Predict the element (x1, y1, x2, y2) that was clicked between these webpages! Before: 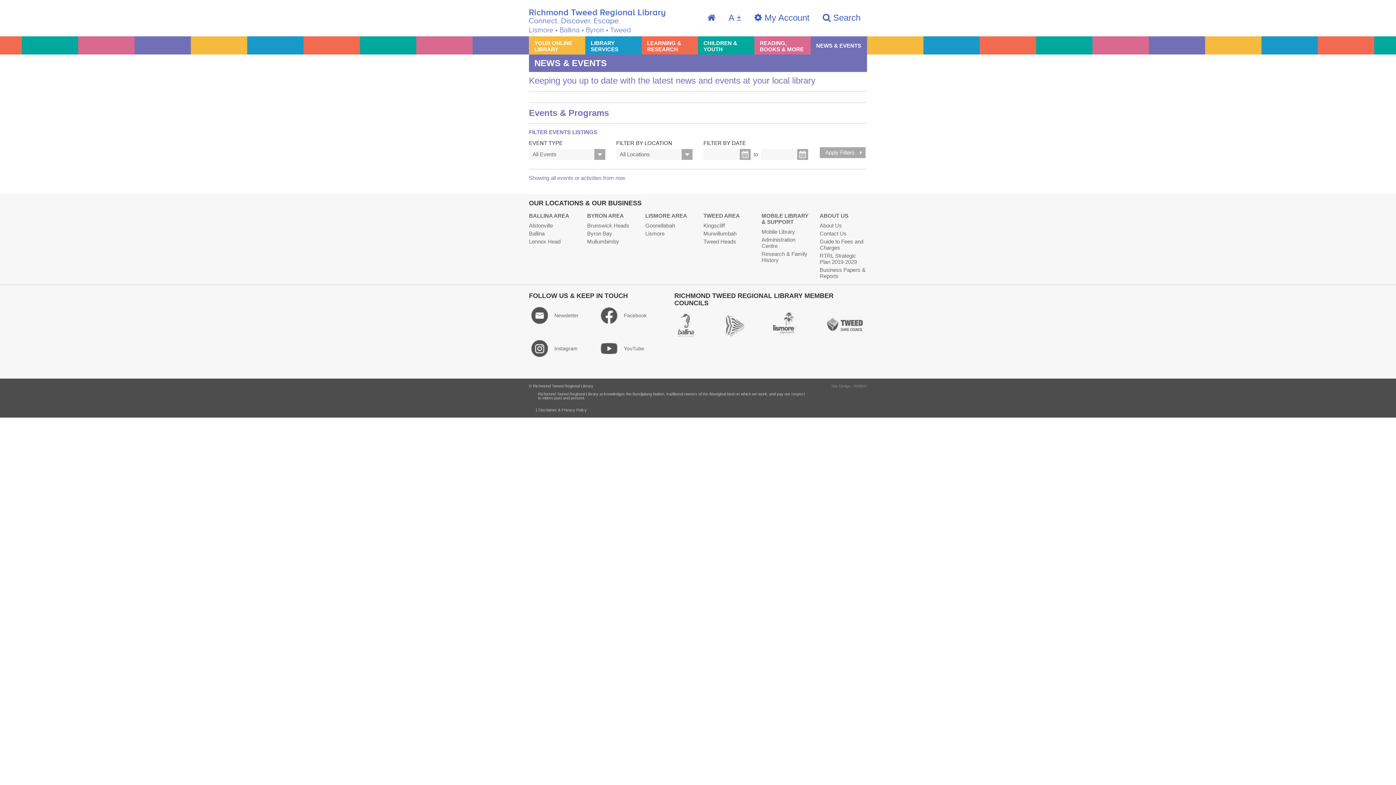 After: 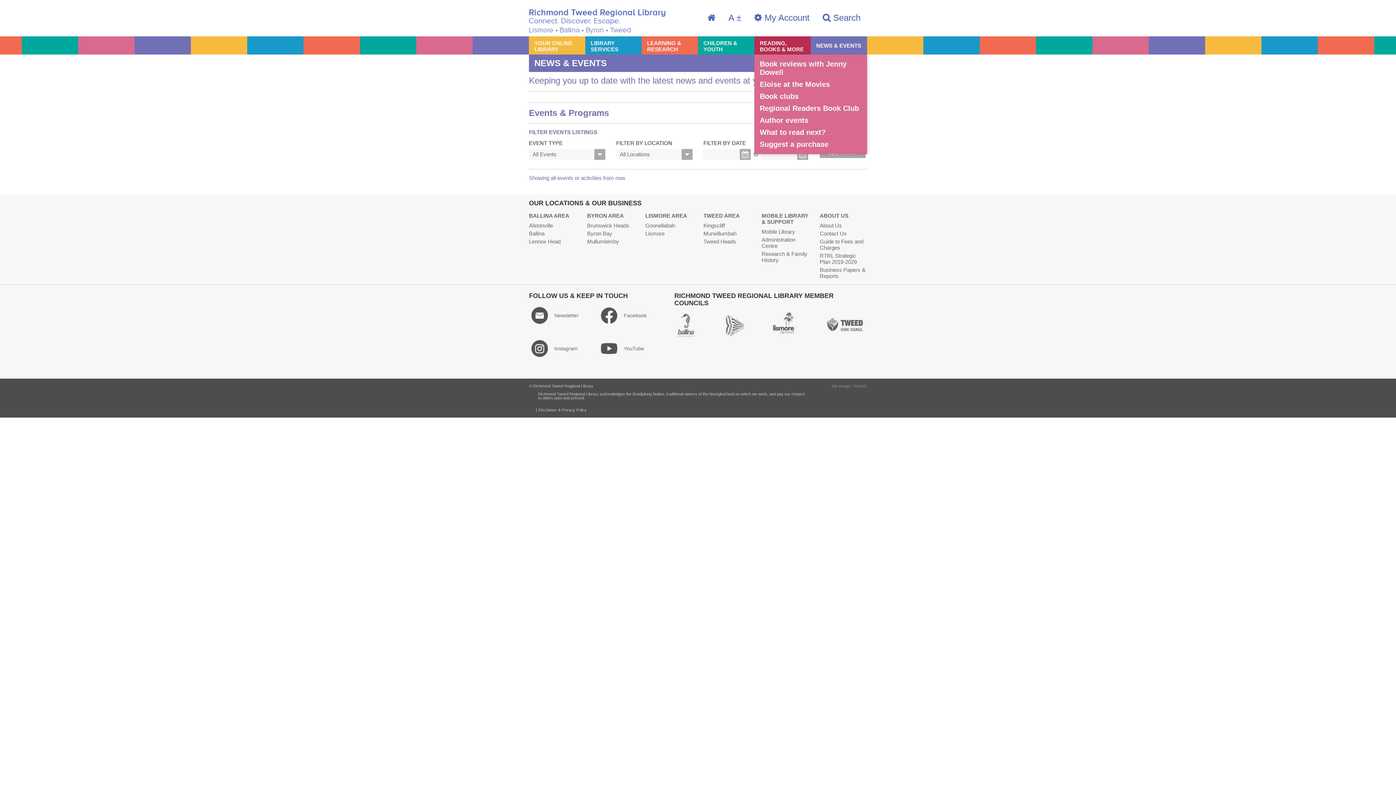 Action: bbox: (754, 36, 810, 54) label: READING, BOOKS & MORE